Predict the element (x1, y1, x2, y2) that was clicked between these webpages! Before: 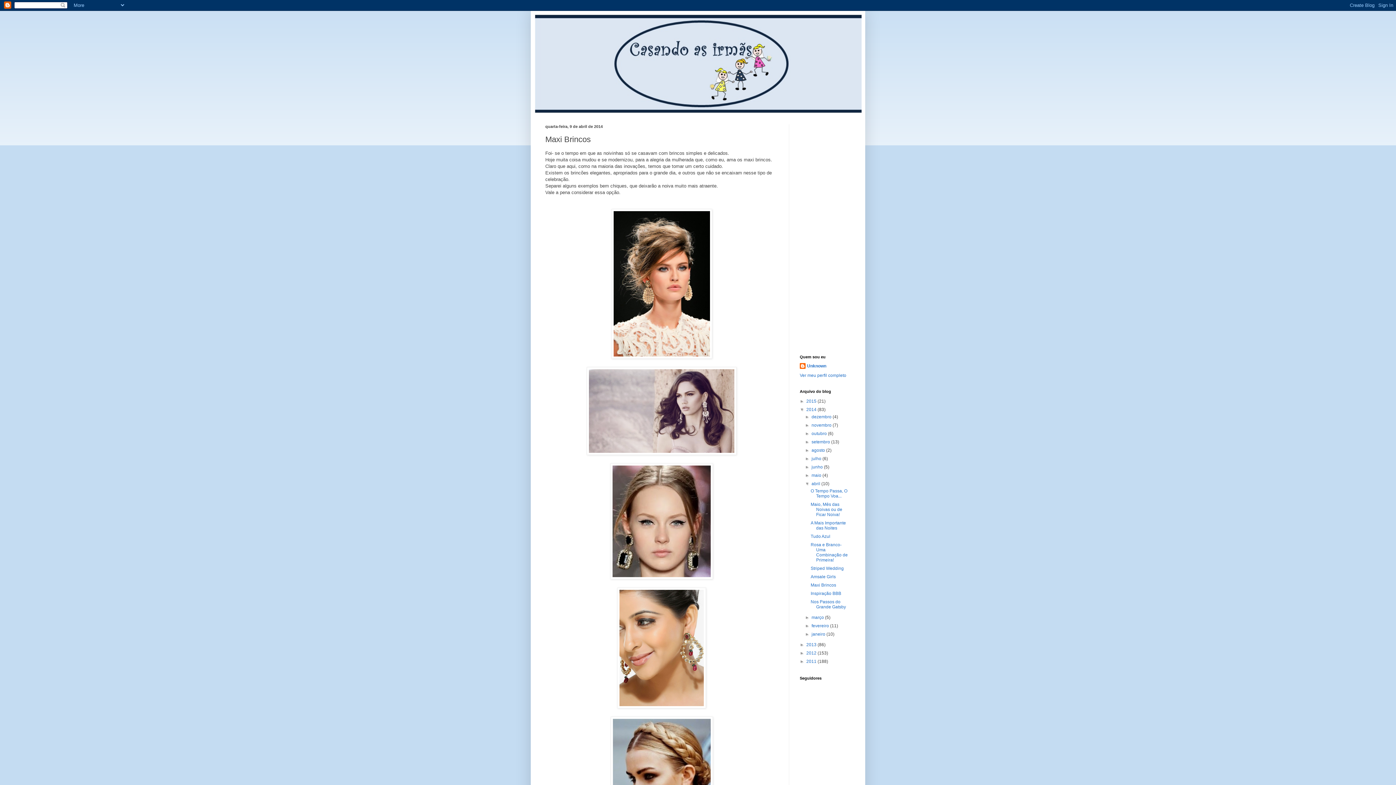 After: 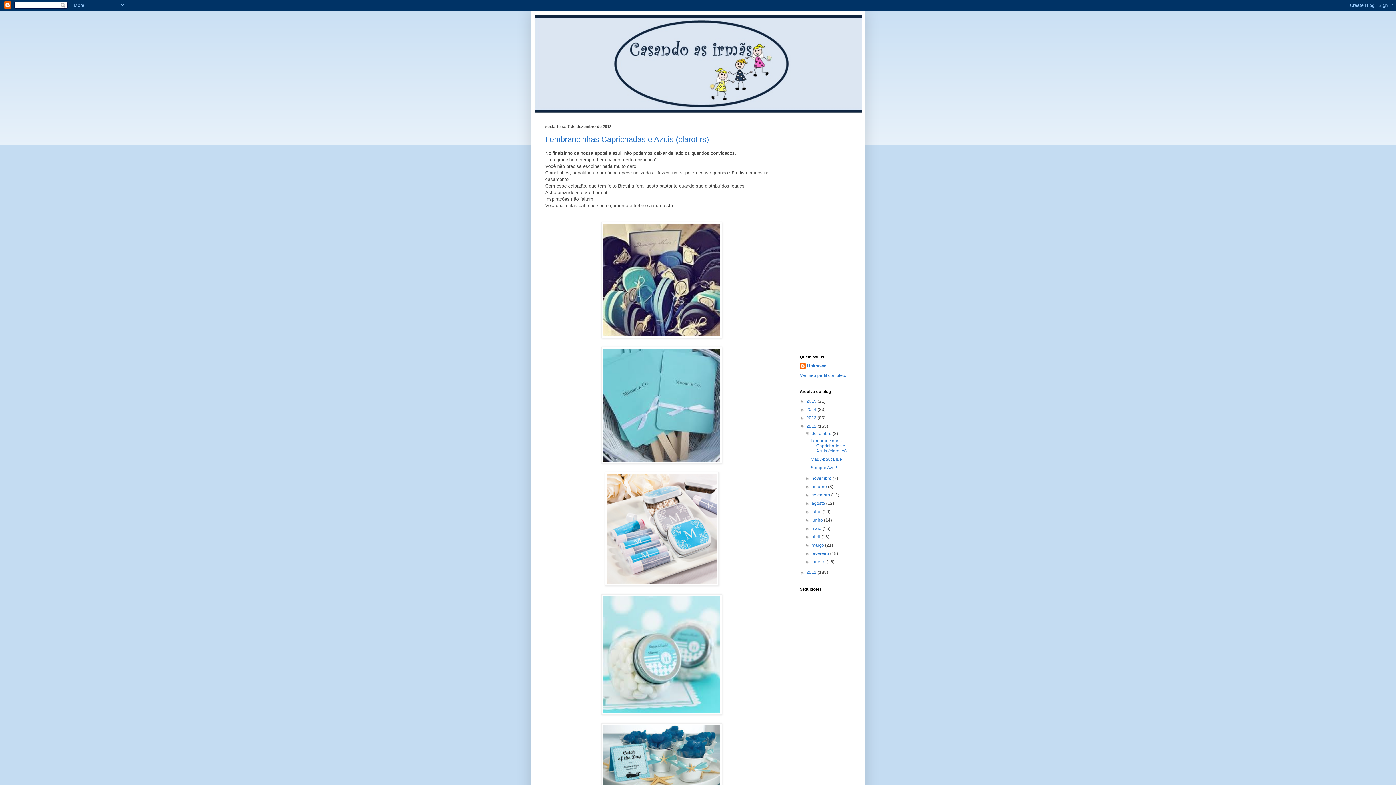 Action: bbox: (806, 650, 817, 656) label: 2012 